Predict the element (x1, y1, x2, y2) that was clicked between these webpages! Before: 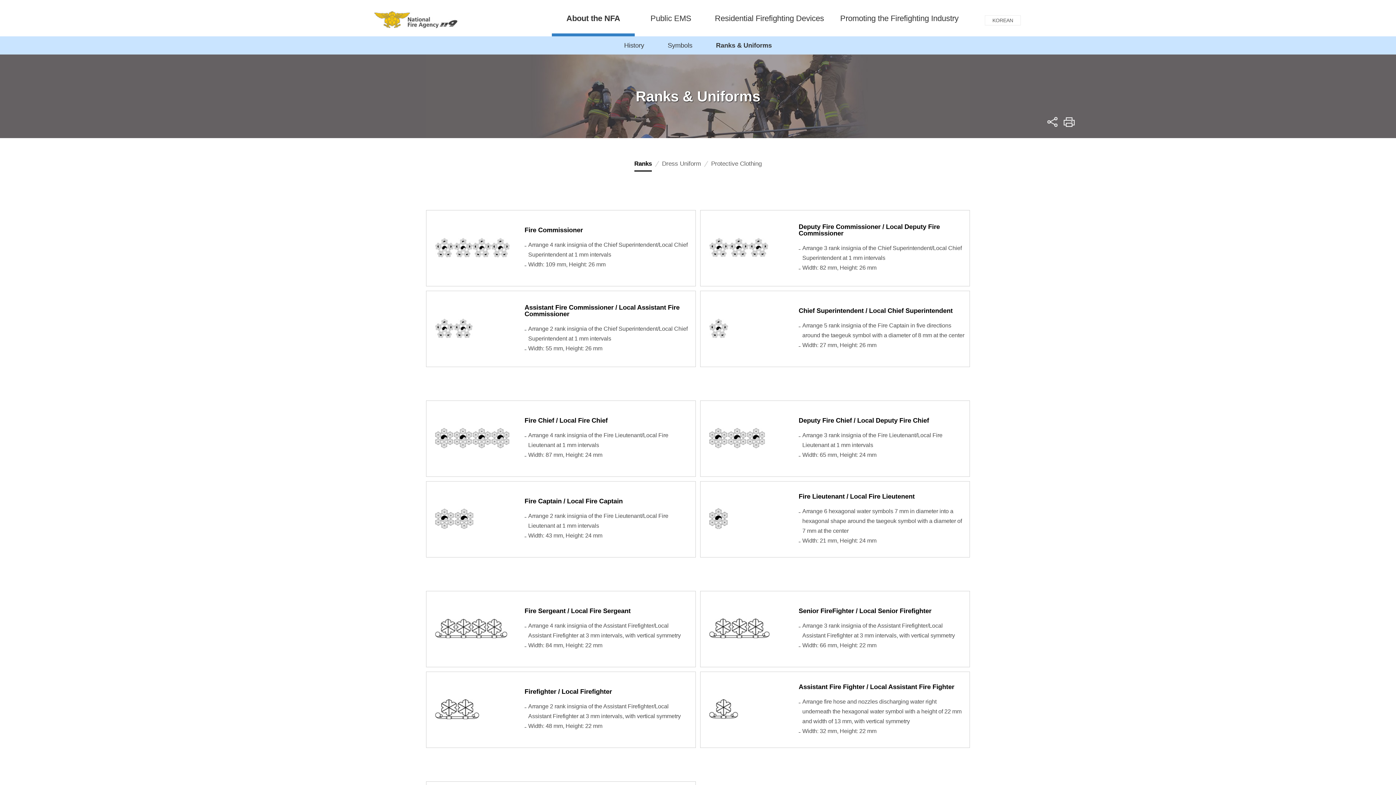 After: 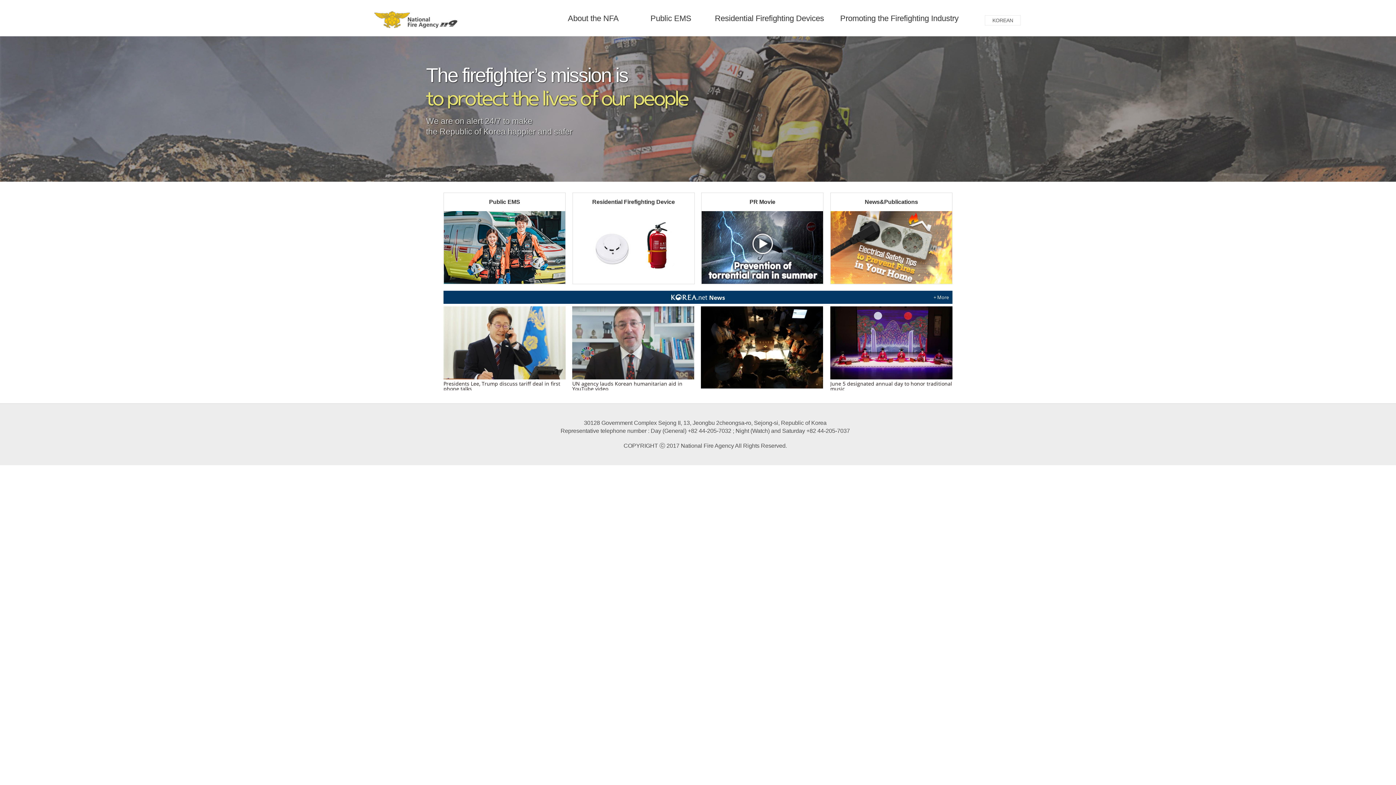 Action: bbox: (374, 10, 457, 28) label: National Fire Agency